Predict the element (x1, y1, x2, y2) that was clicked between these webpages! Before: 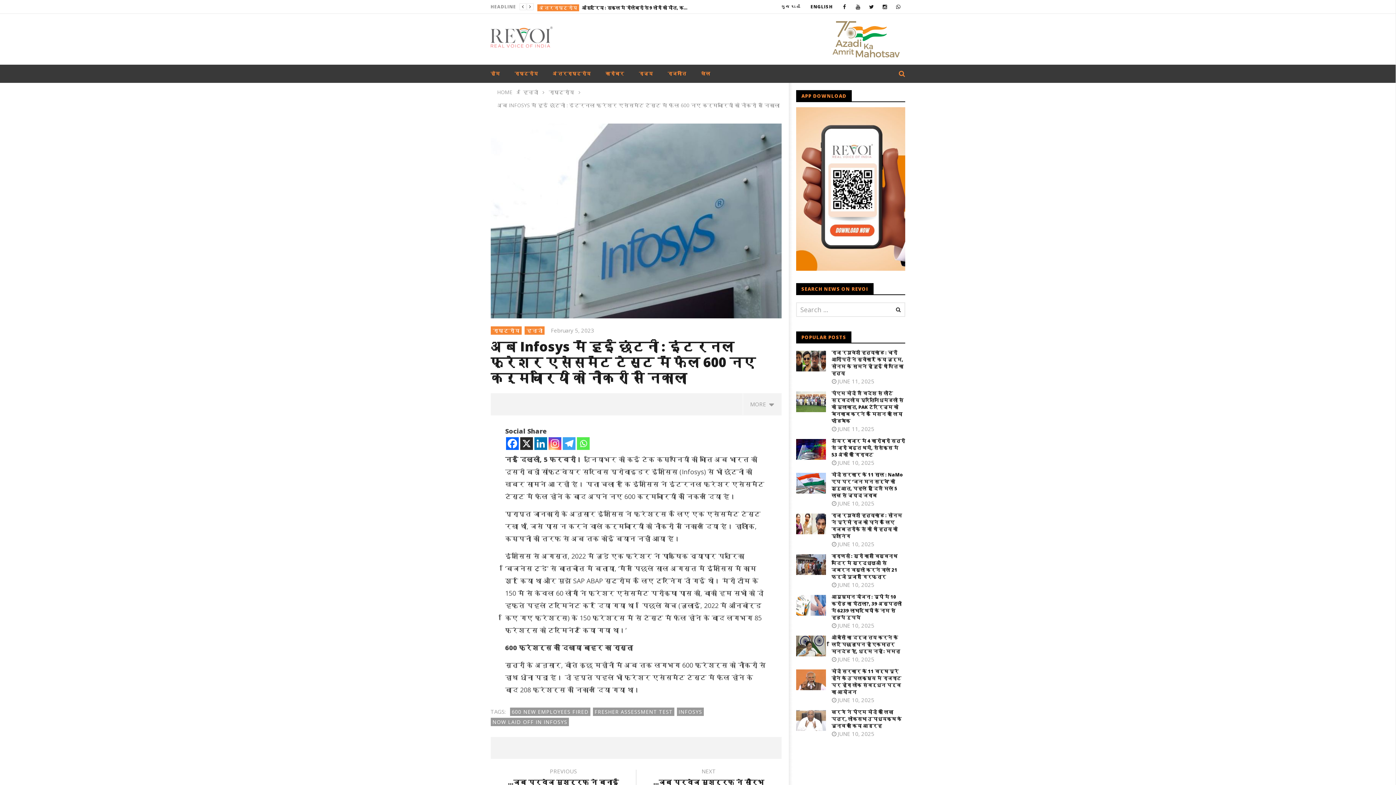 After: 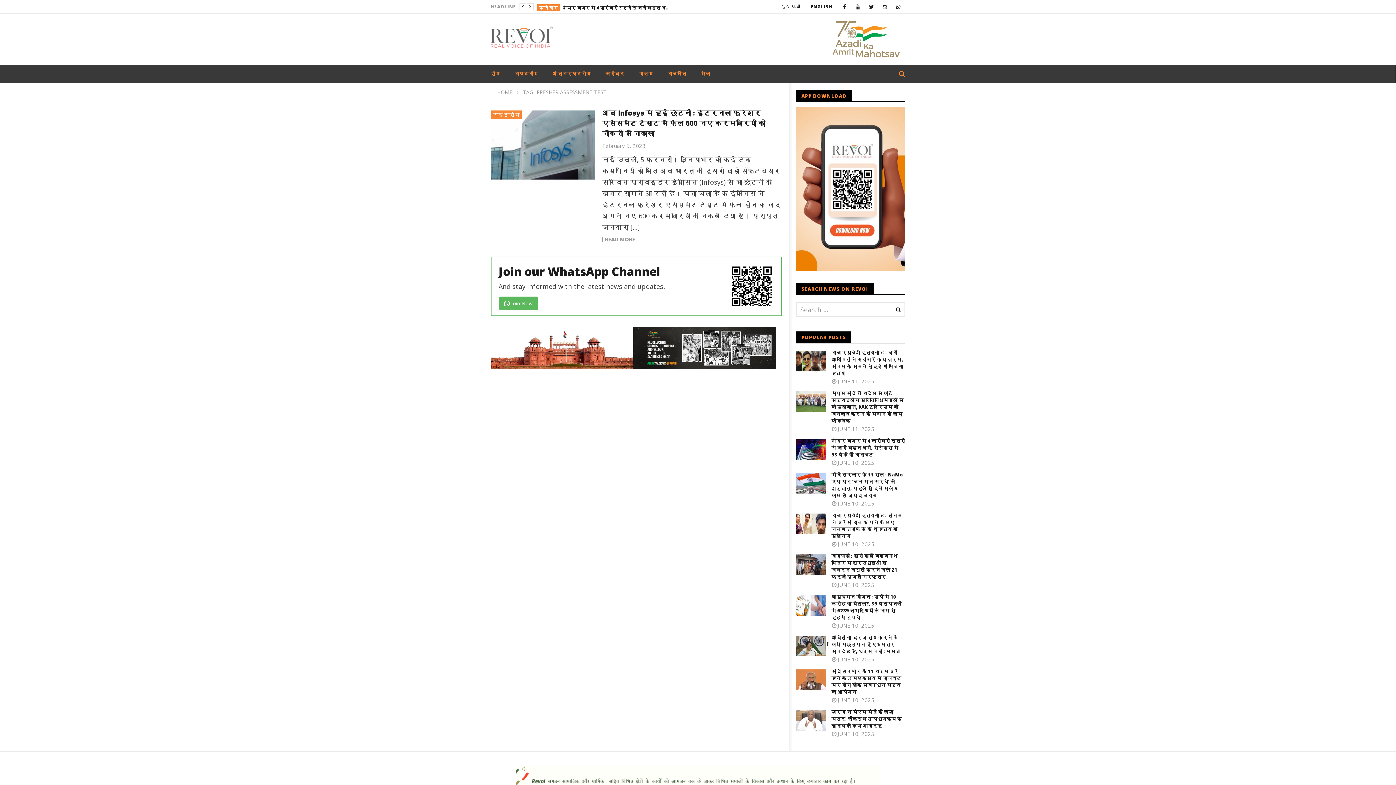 Action: bbox: (592, 708, 674, 716) label: FRESHER ASSESSMENT TEST